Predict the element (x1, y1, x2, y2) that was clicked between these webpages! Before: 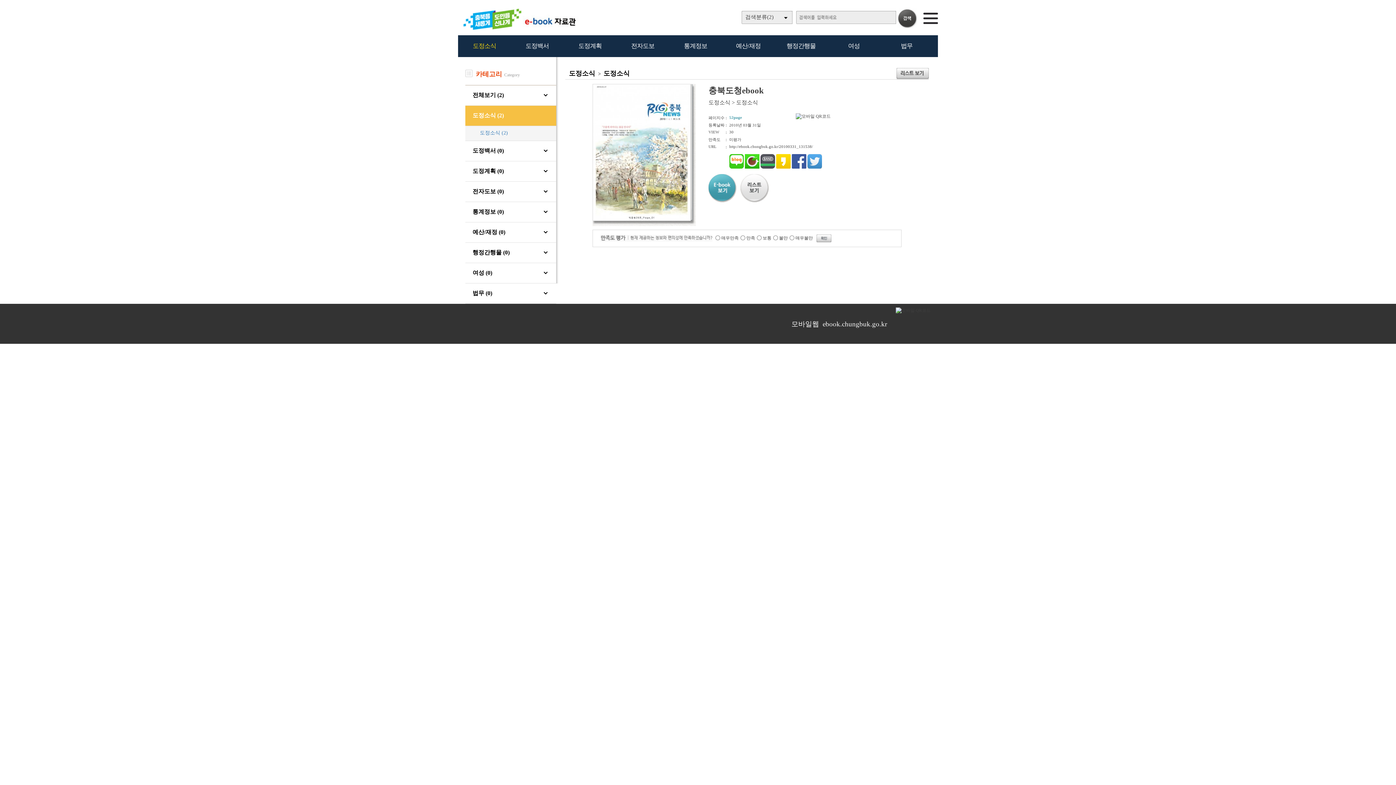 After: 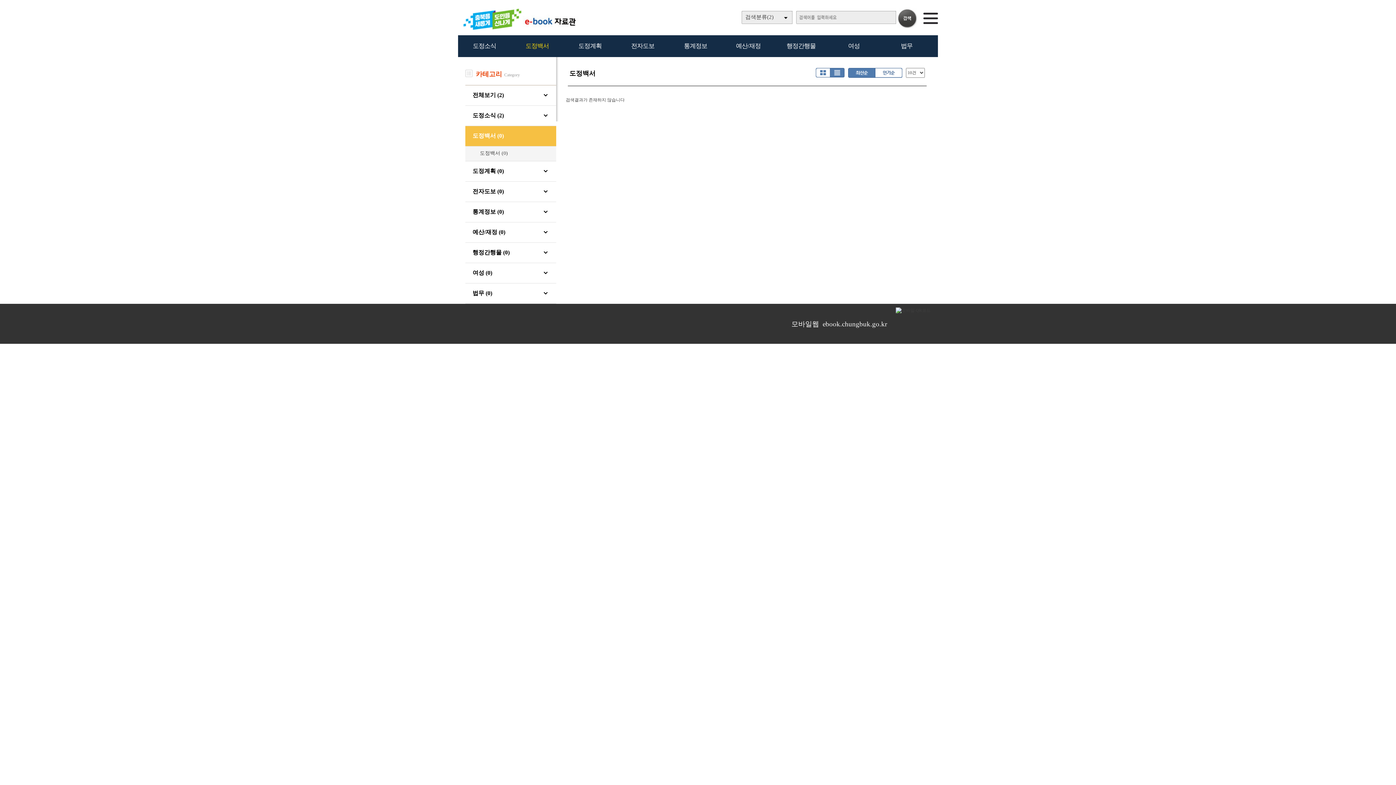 Action: bbox: (472, 147, 504, 153) label: 도정백서 (0)